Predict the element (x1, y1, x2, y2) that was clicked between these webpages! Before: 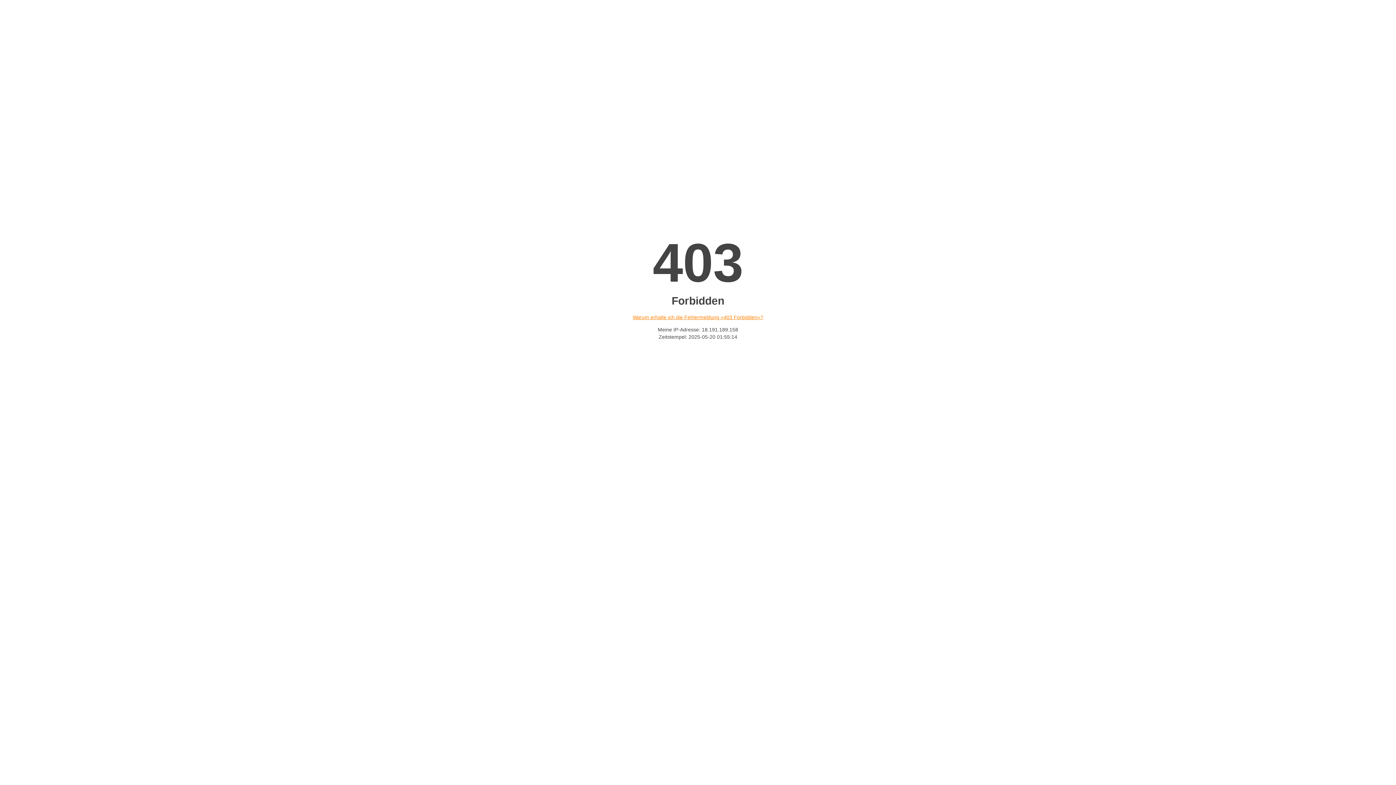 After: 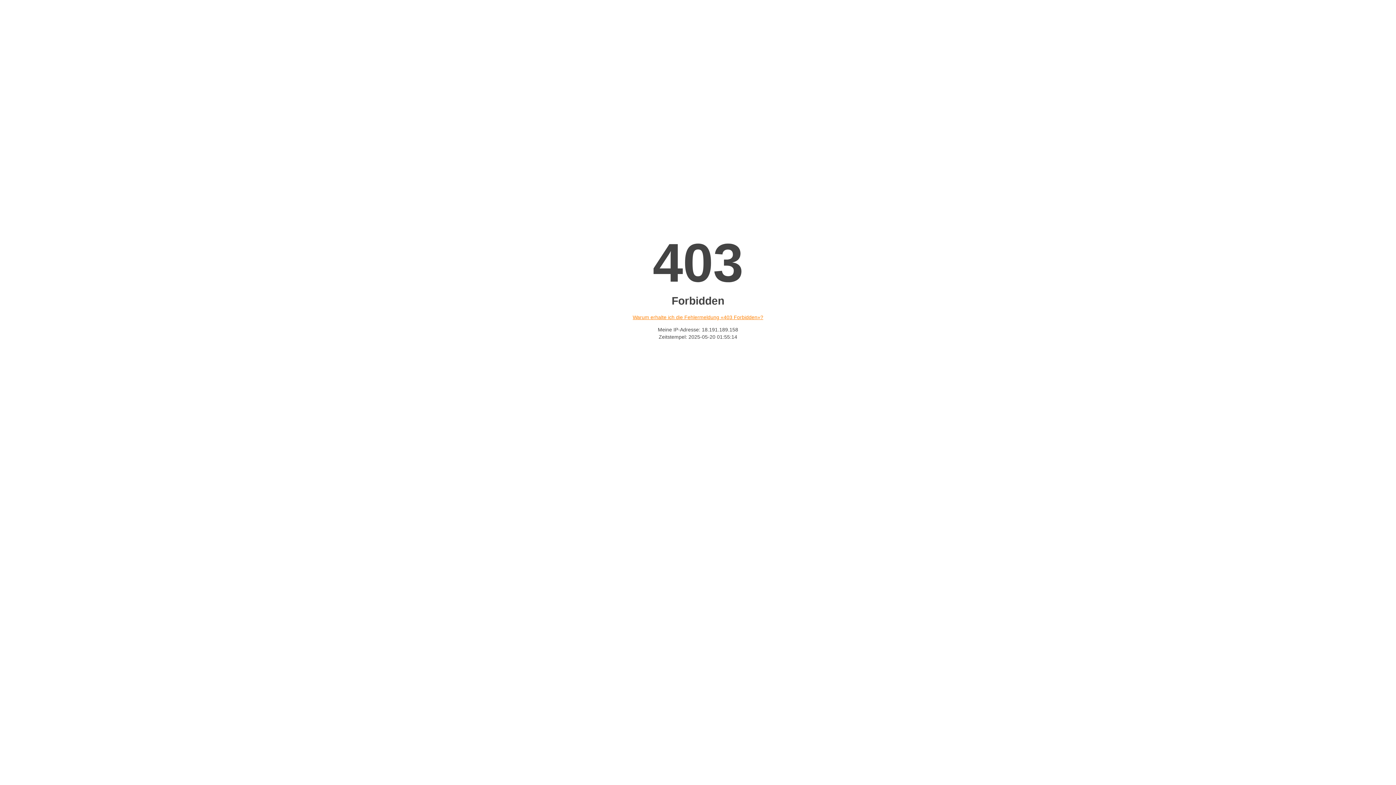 Action: label: Warum erhalte ich die Fehlermeldung «403 Forbidden»? bbox: (632, 314, 763, 320)